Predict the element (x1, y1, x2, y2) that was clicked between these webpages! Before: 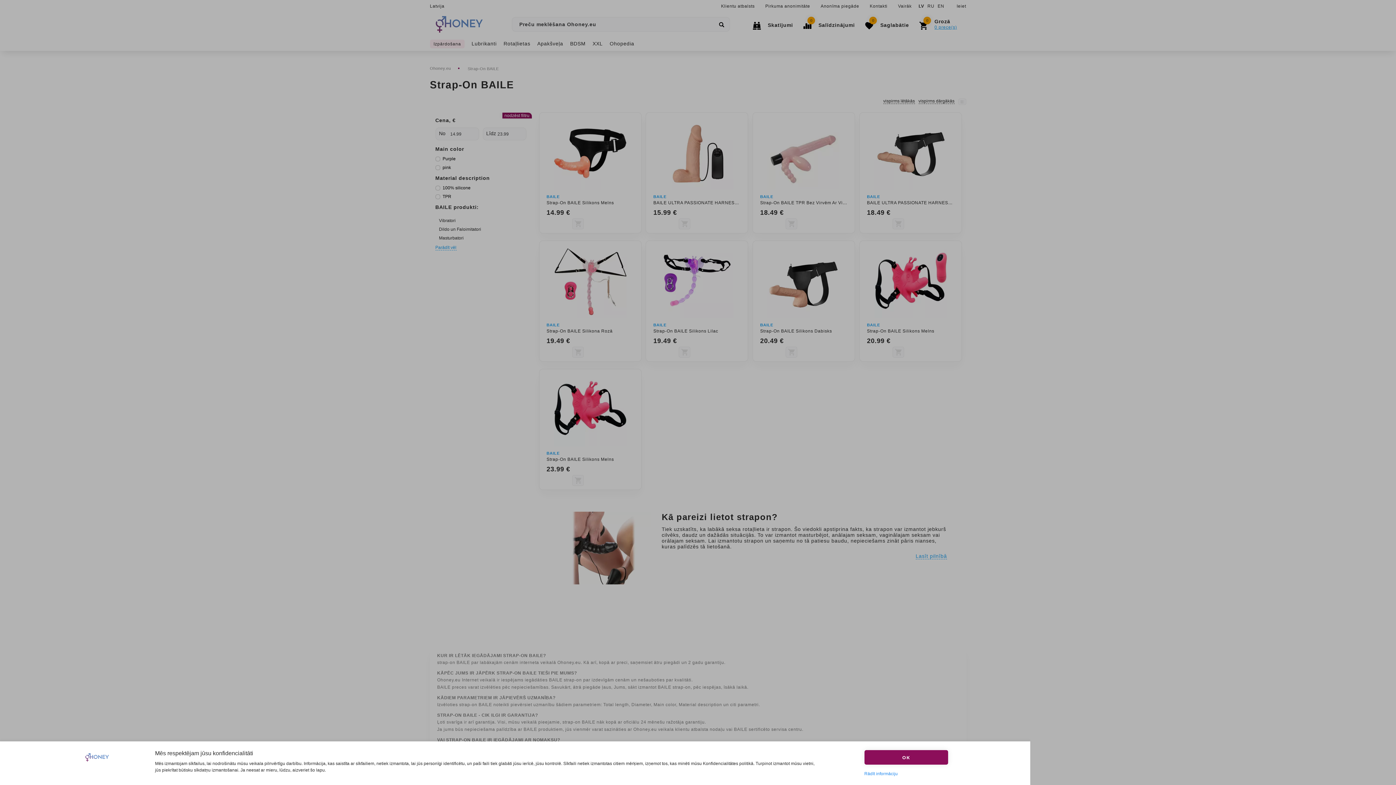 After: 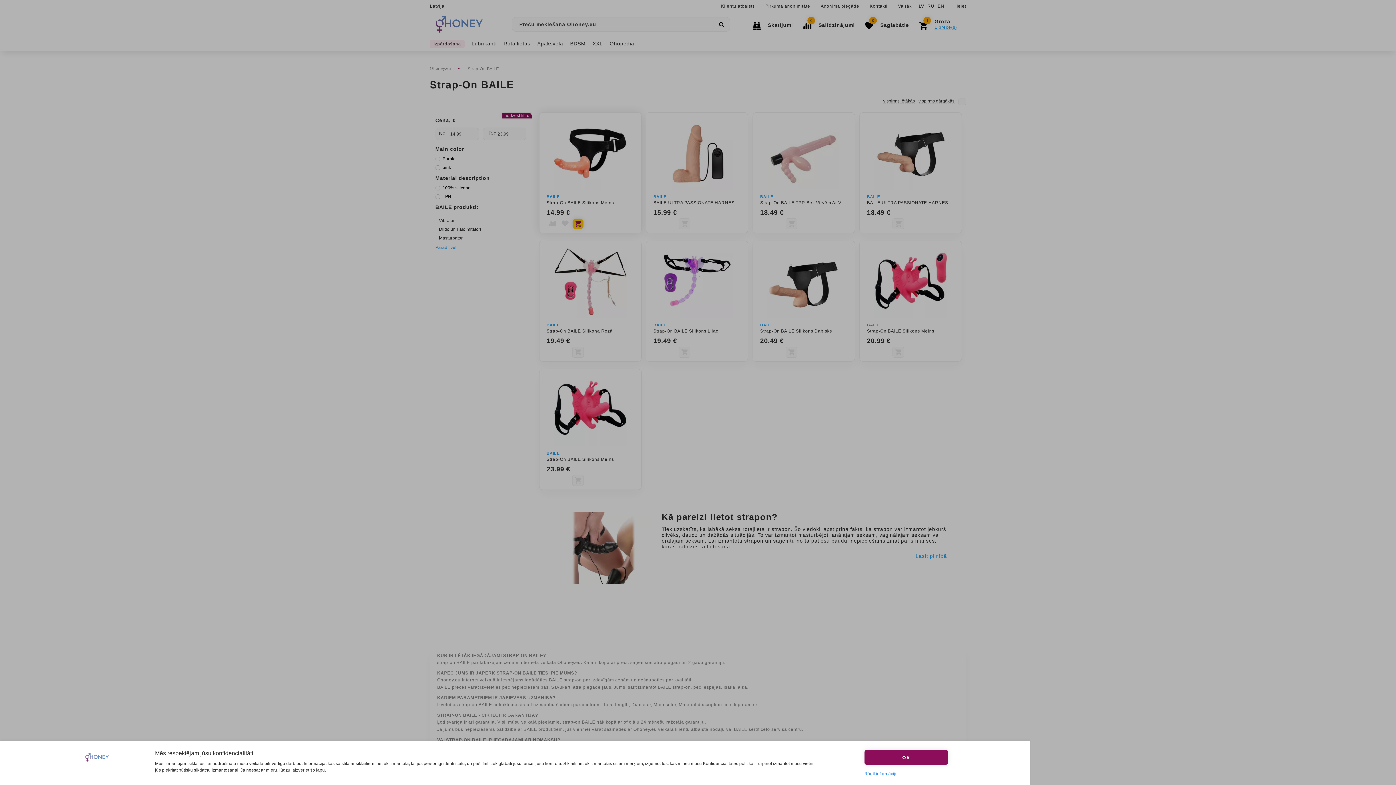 Action: bbox: (572, 218, 583, 229)